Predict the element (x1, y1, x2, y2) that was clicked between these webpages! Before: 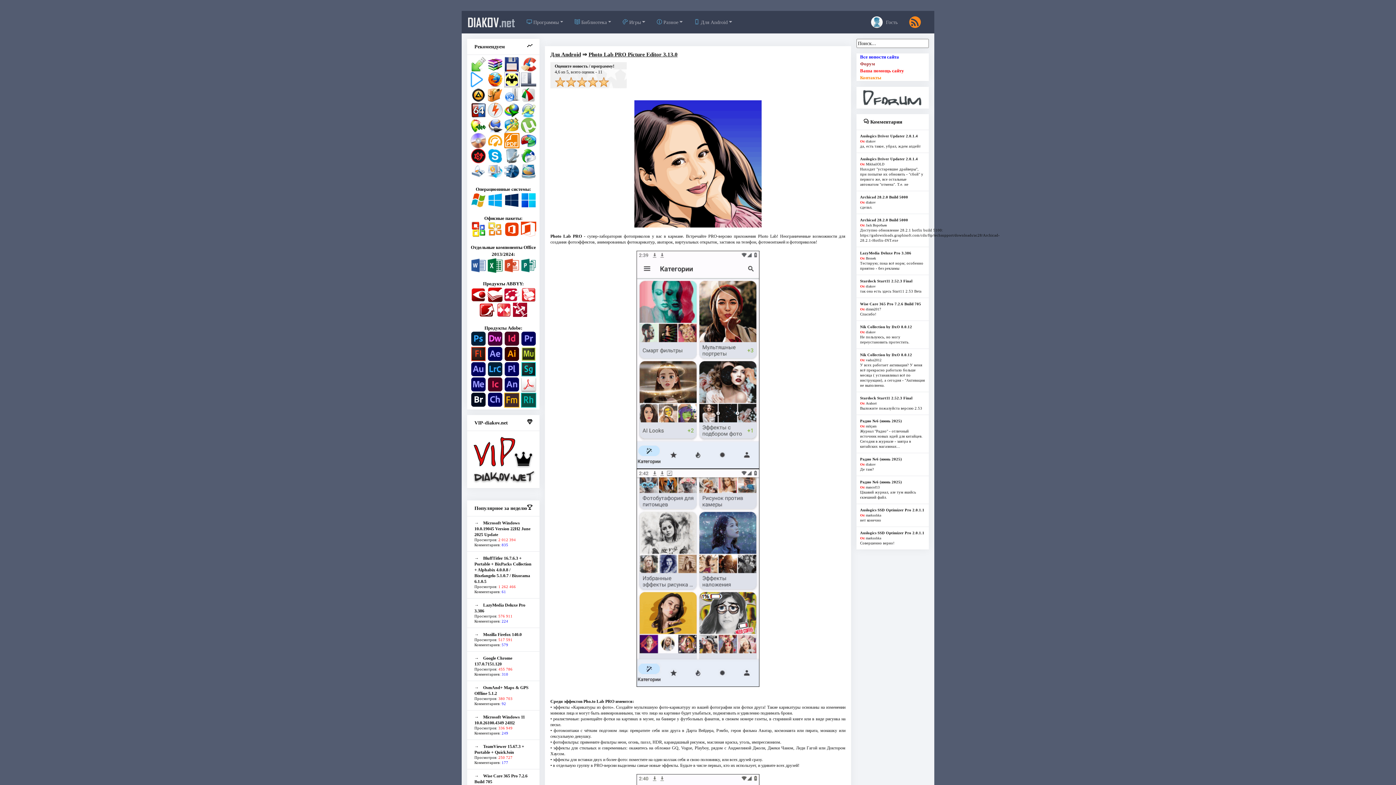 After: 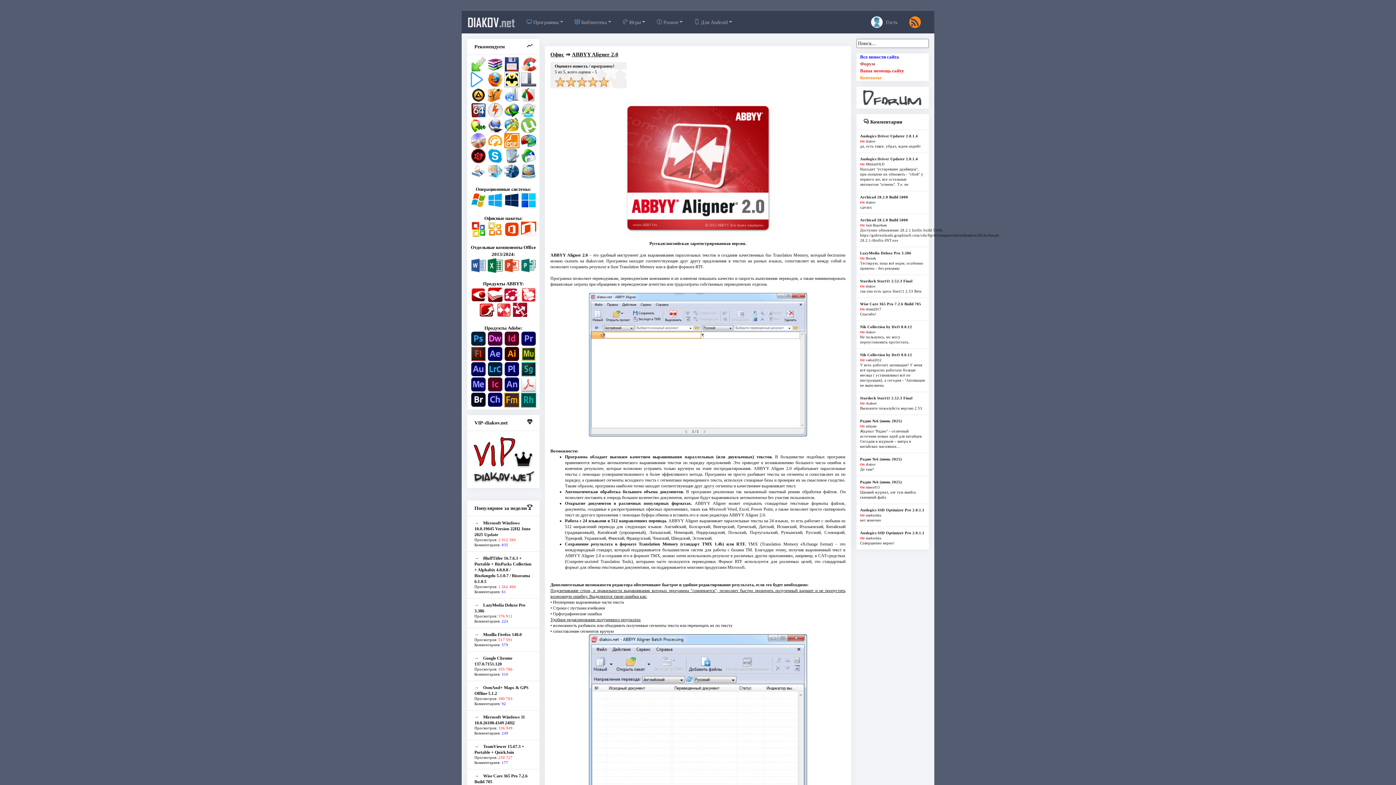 Action: bbox: (496, 306, 511, 312)